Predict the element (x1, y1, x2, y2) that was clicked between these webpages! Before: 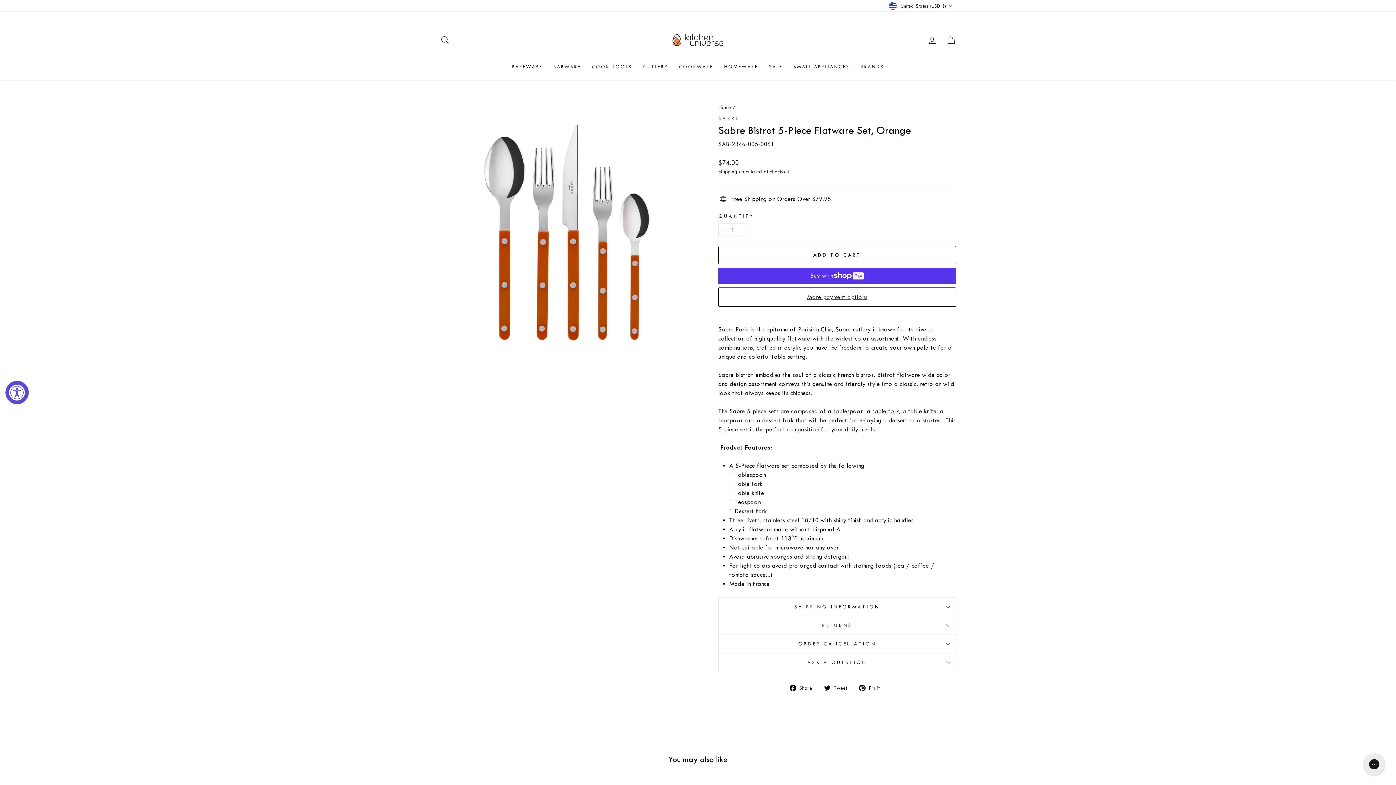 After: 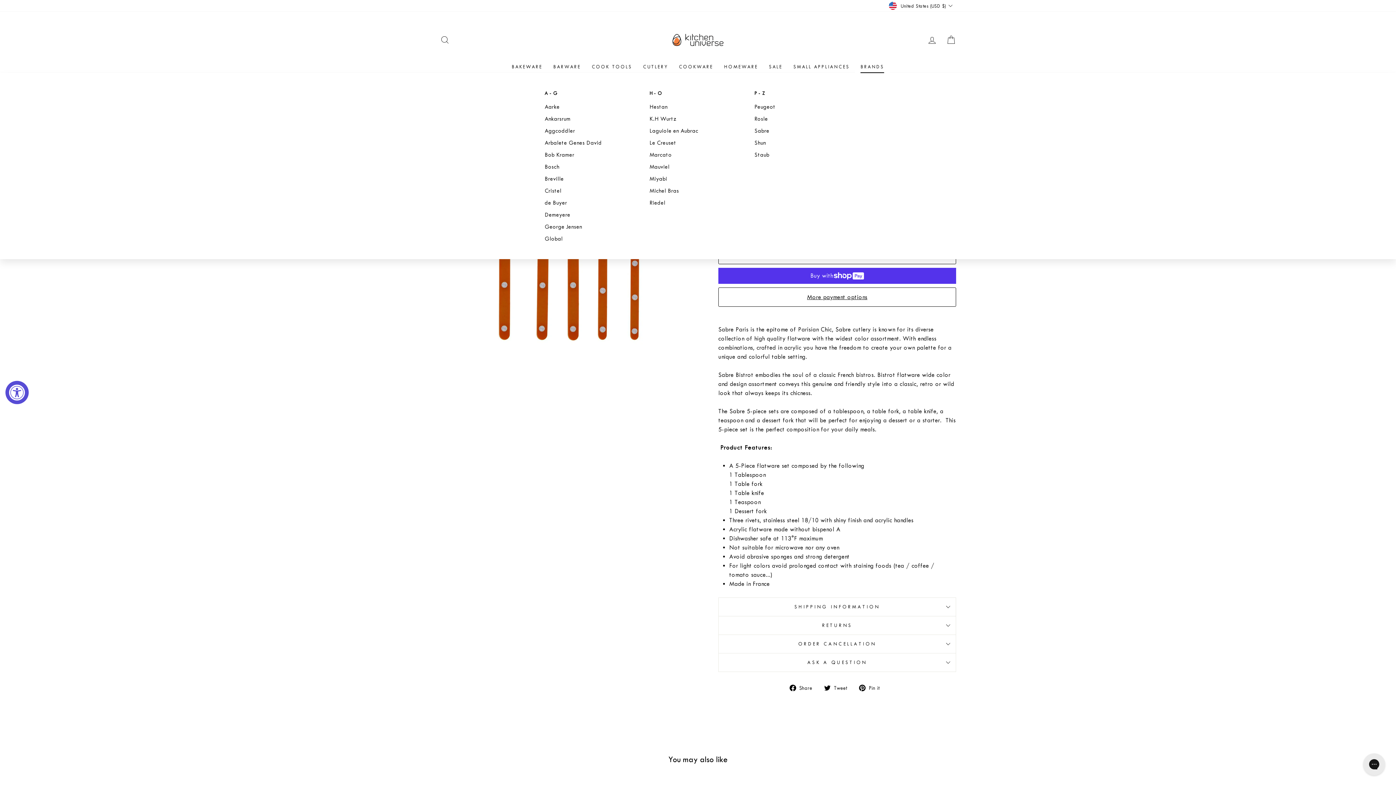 Action: bbox: (855, 60, 889, 72) label: BRANDS